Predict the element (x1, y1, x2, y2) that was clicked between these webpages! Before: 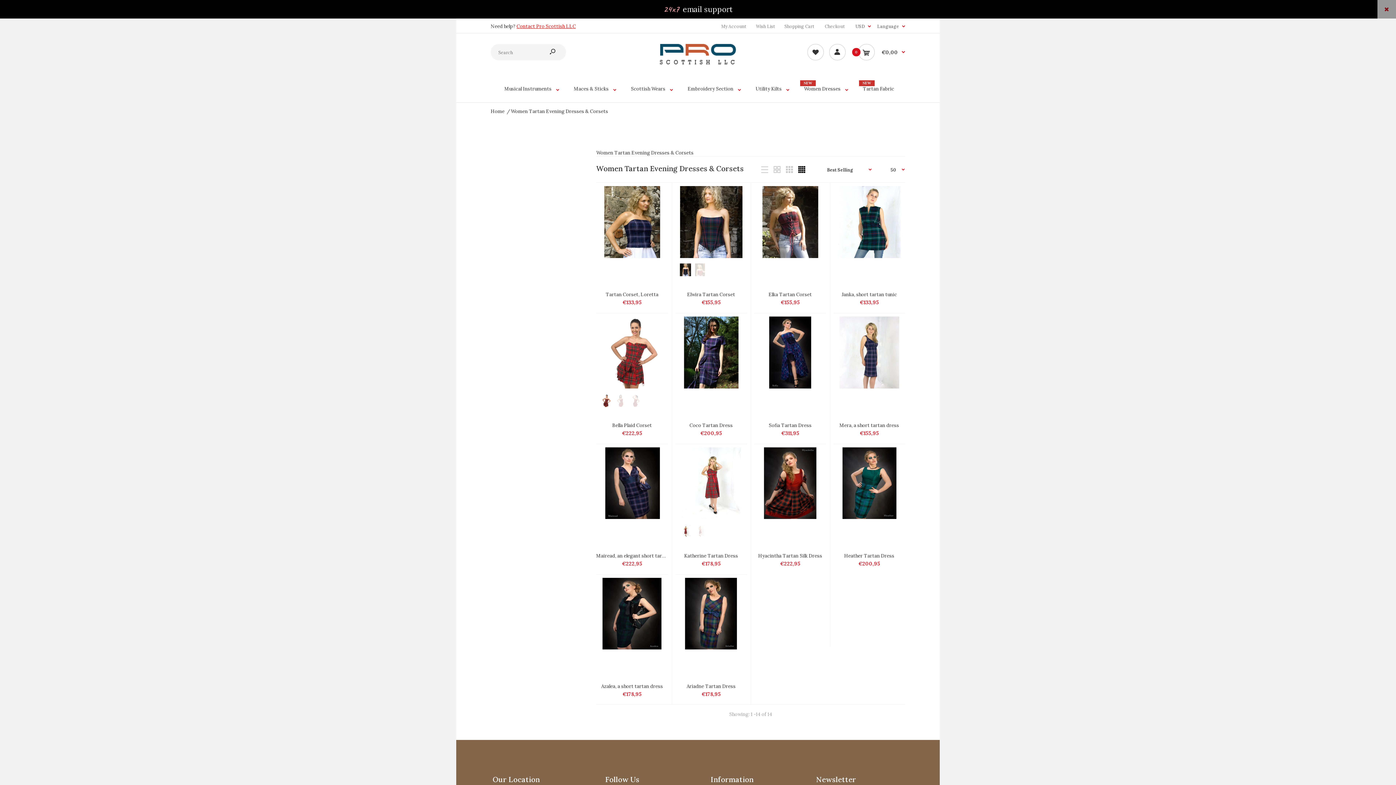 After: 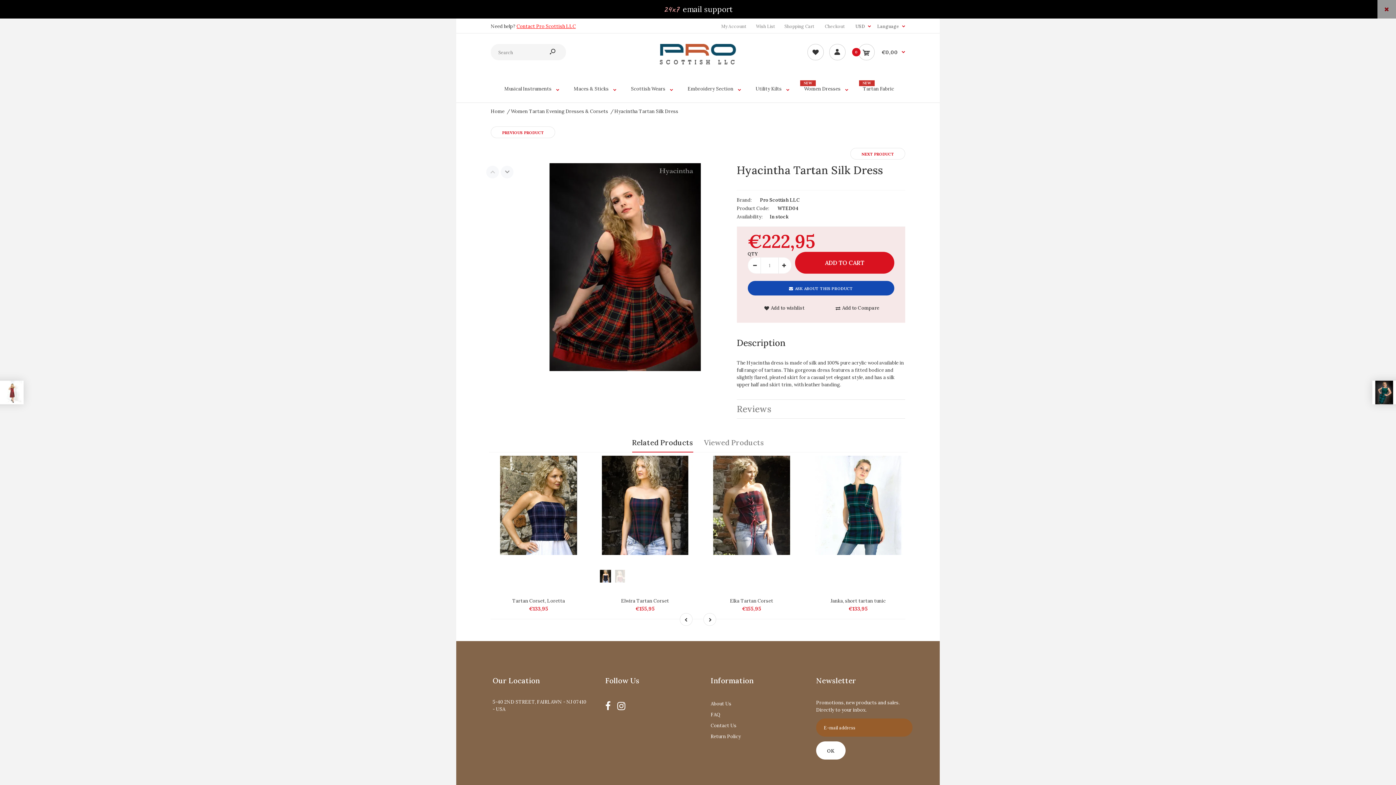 Action: bbox: (754, 447, 826, 543)